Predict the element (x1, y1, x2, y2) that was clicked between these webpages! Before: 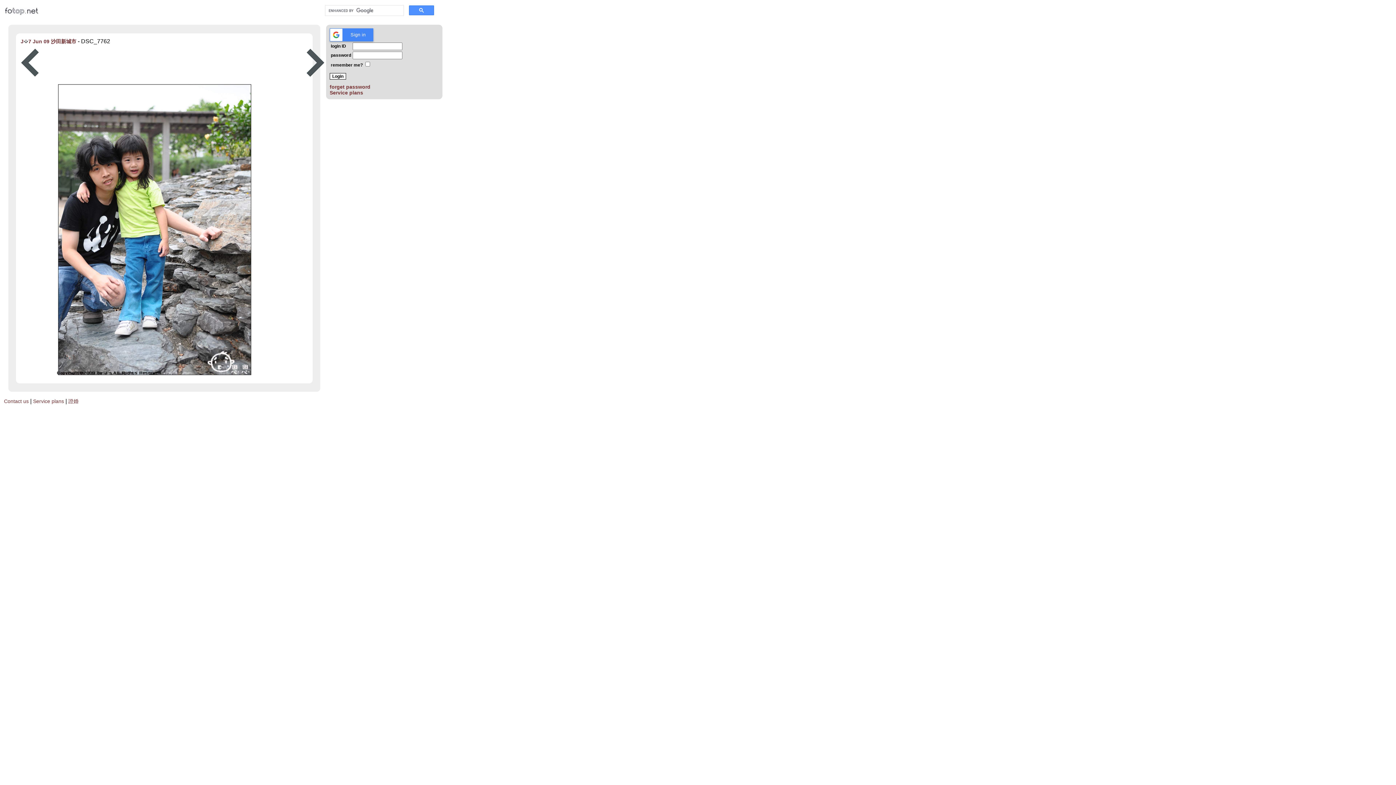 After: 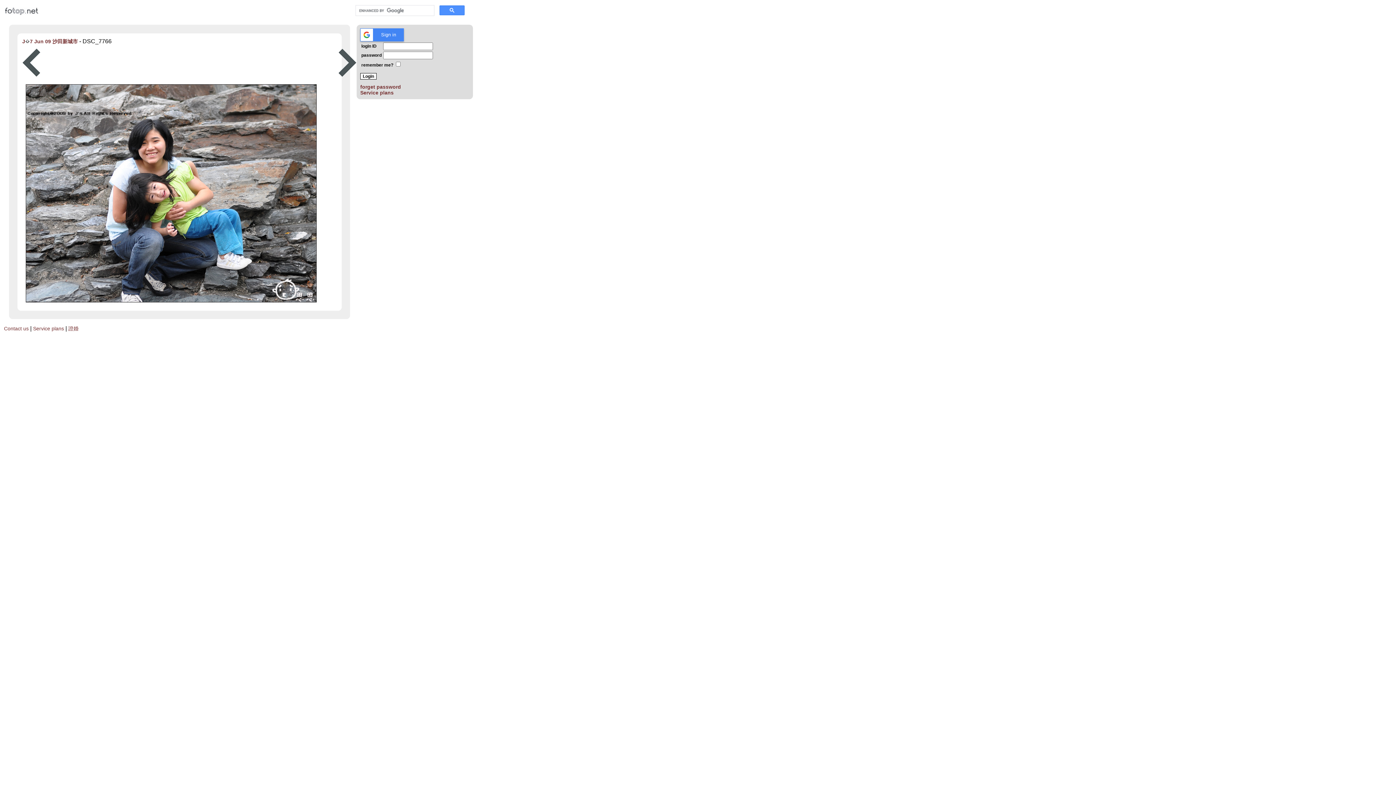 Action: bbox: (306, 72, 324, 78)